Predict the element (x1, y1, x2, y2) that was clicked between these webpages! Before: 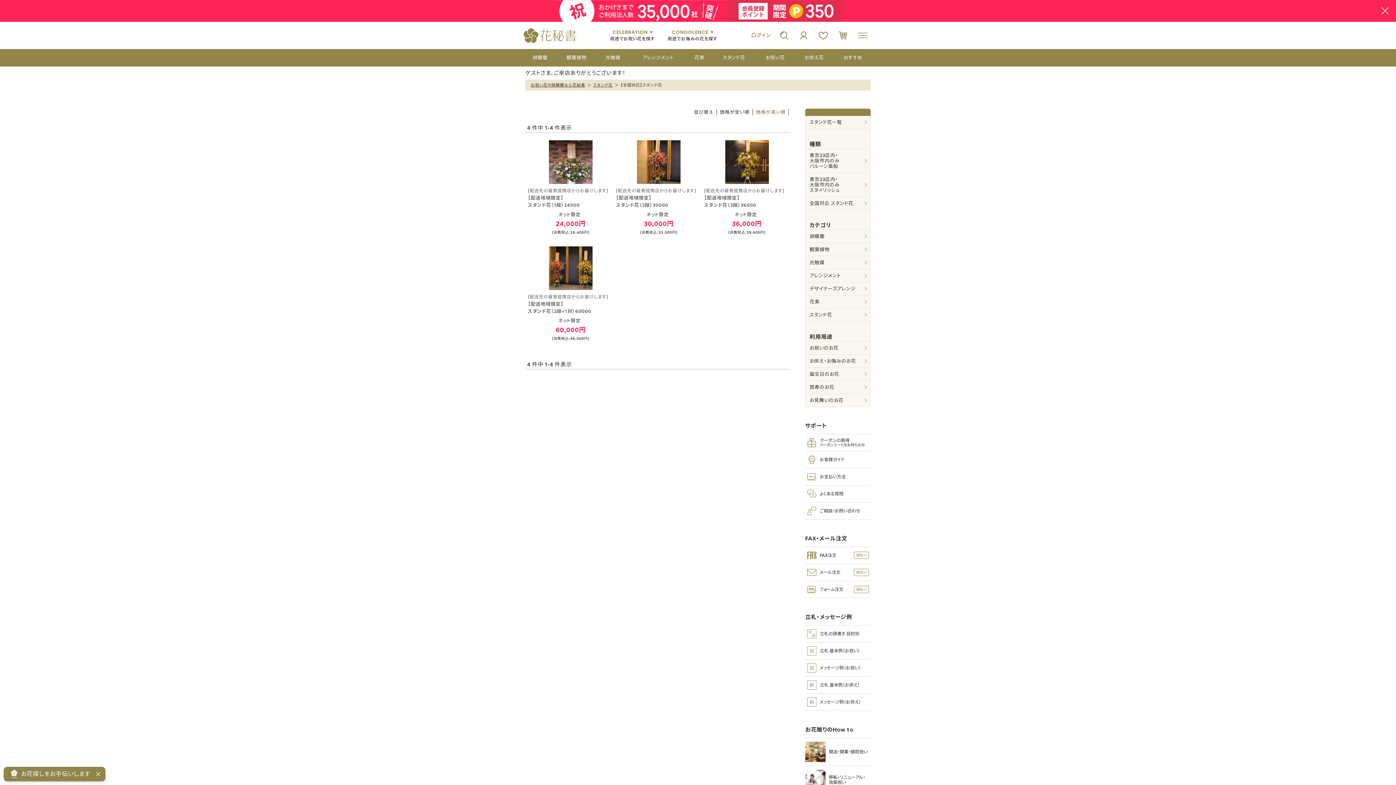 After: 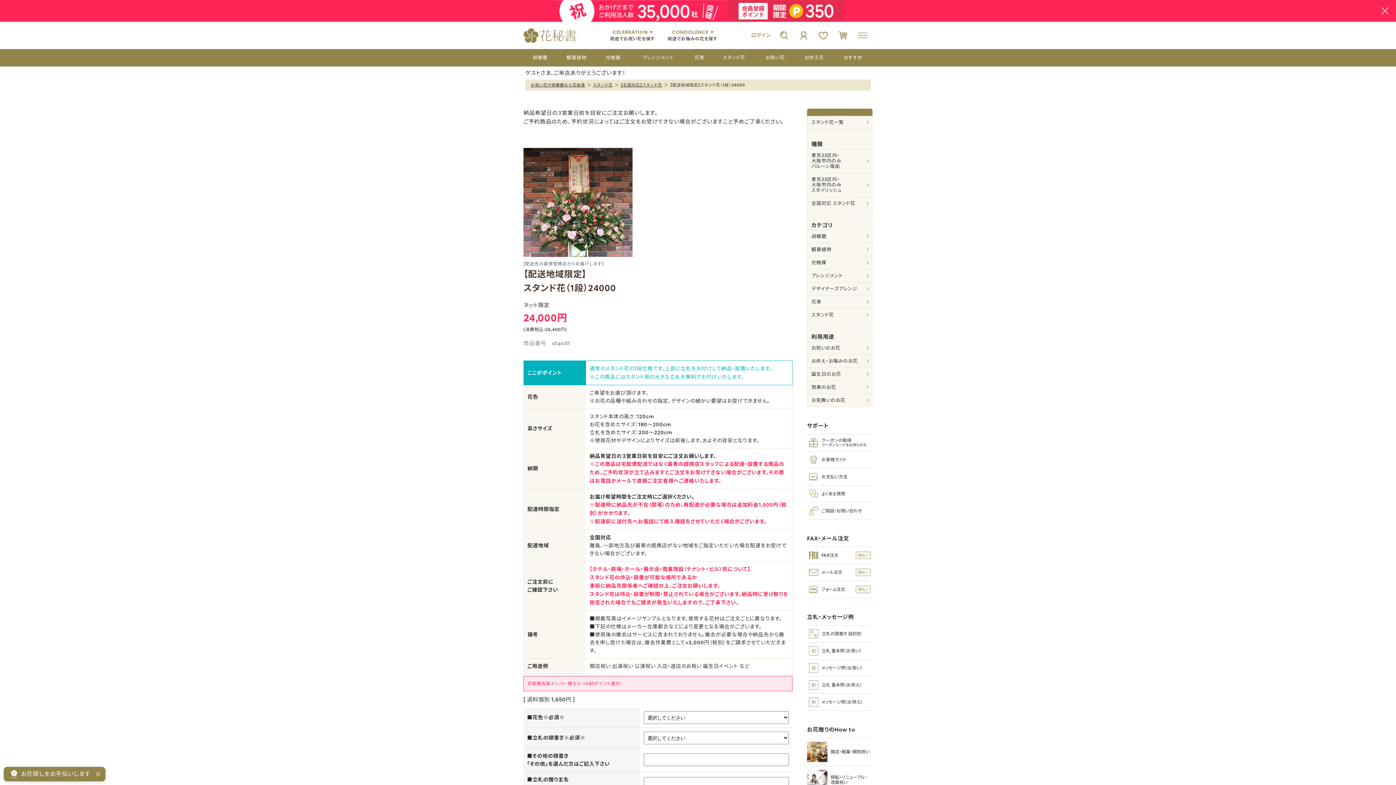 Action: bbox: (549, 178, 592, 185)